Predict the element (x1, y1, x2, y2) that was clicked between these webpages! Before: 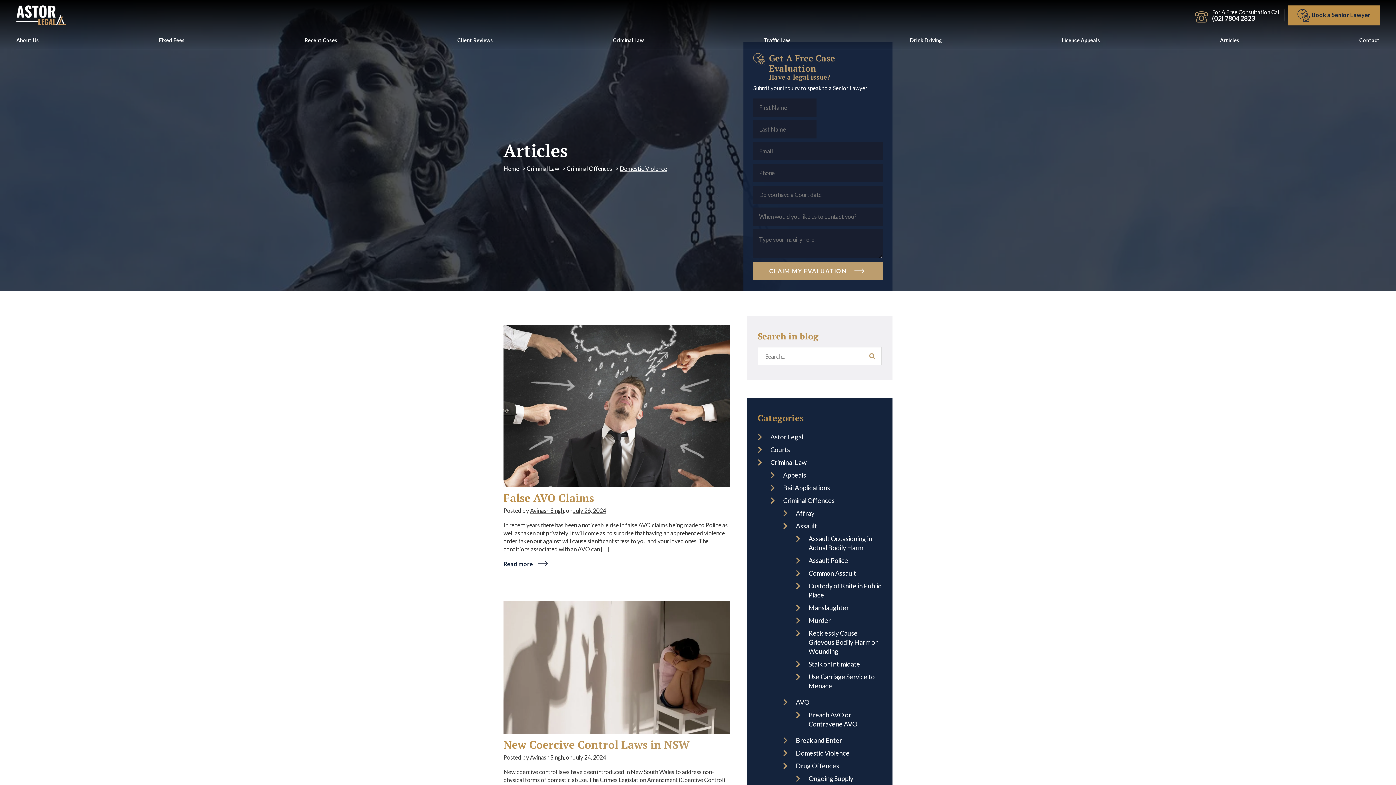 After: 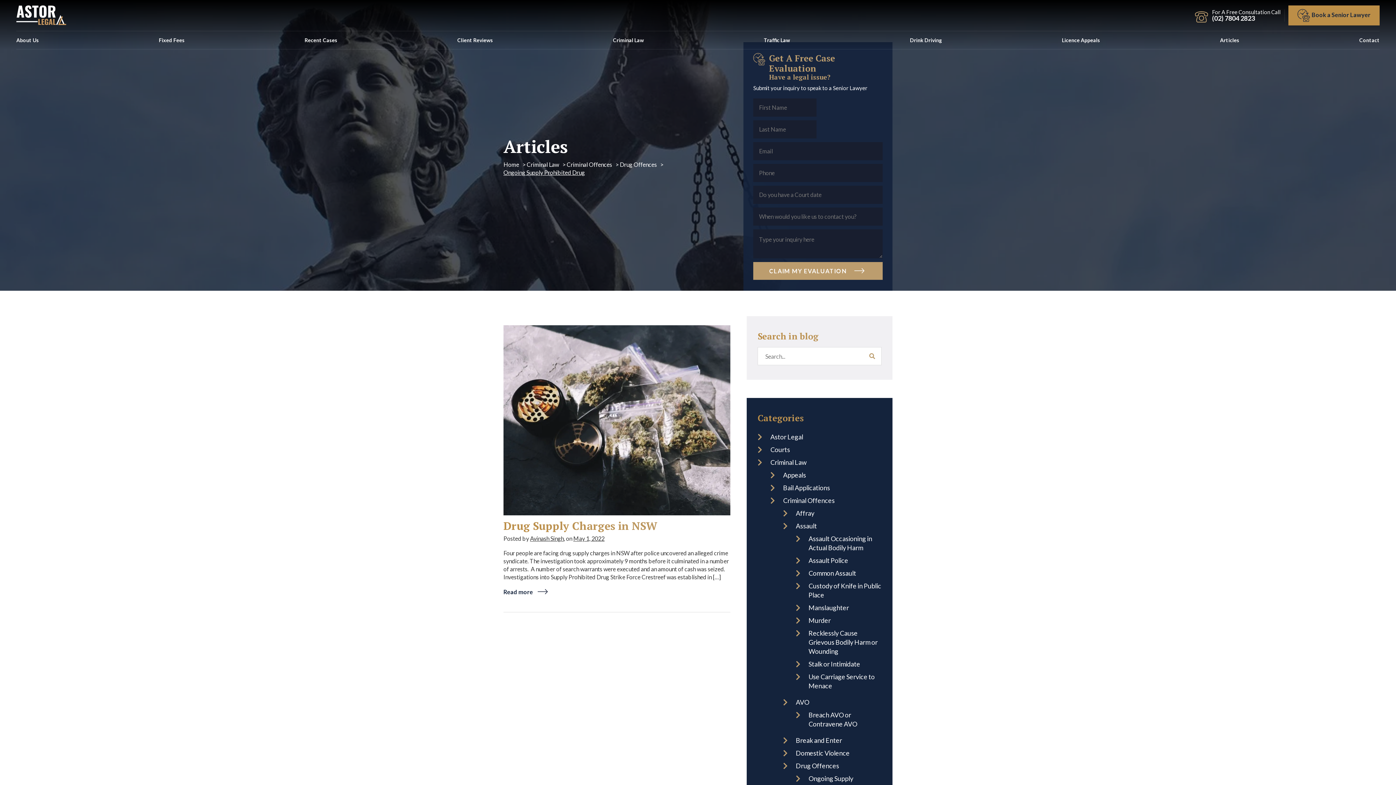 Action: label: Ongoing Supply Prohibited Drug bbox: (808, 774, 881, 792)